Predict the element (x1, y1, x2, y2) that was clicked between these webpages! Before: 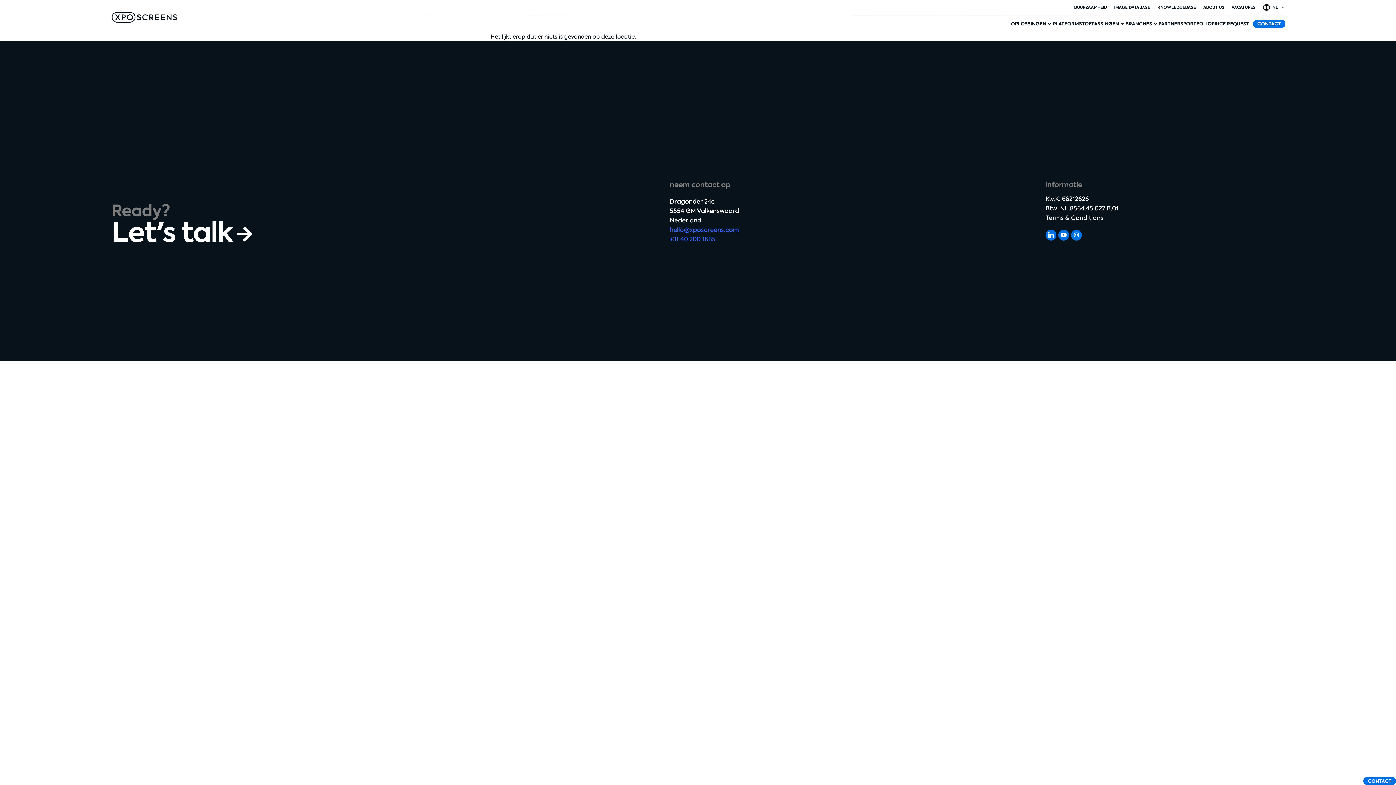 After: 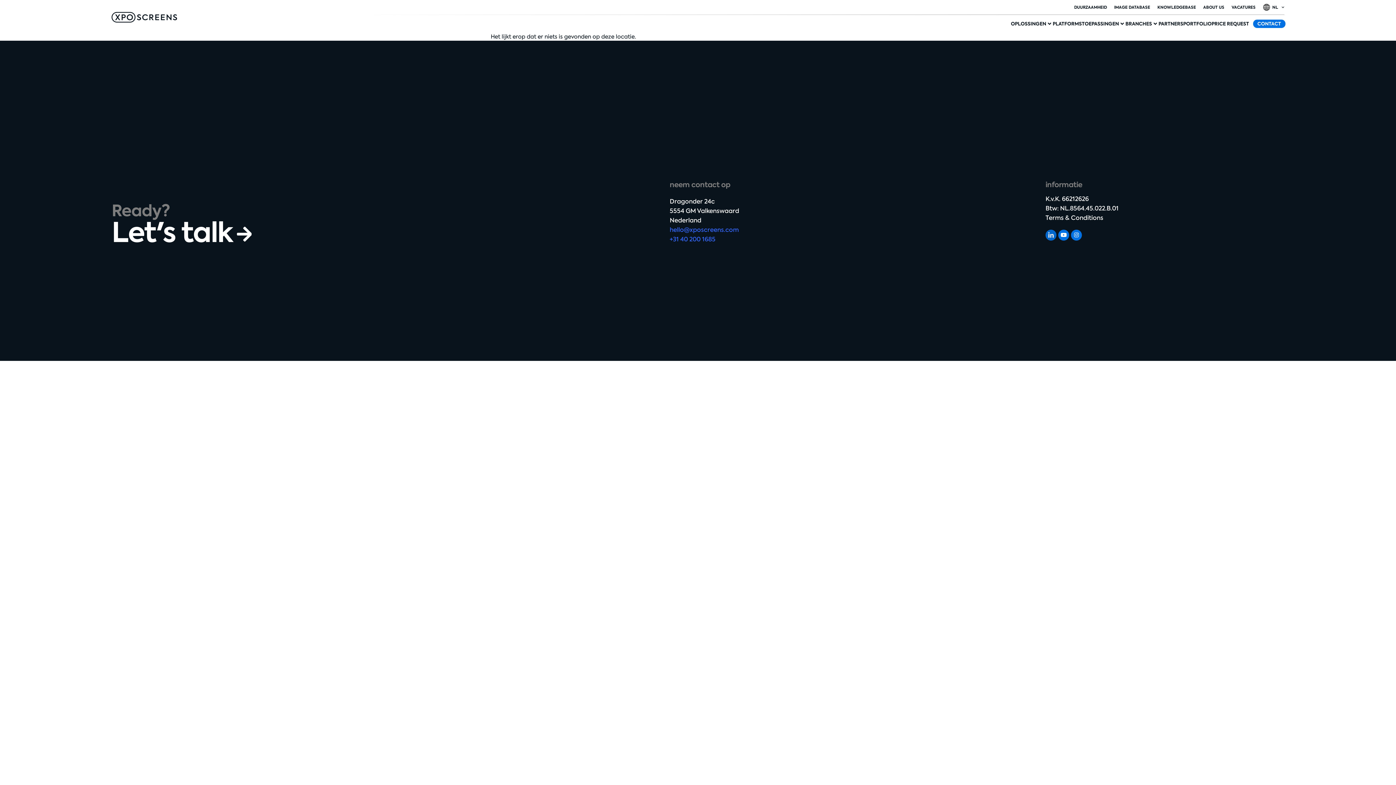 Action: label: Icon-linkedin bbox: (1045, 229, 1056, 240)